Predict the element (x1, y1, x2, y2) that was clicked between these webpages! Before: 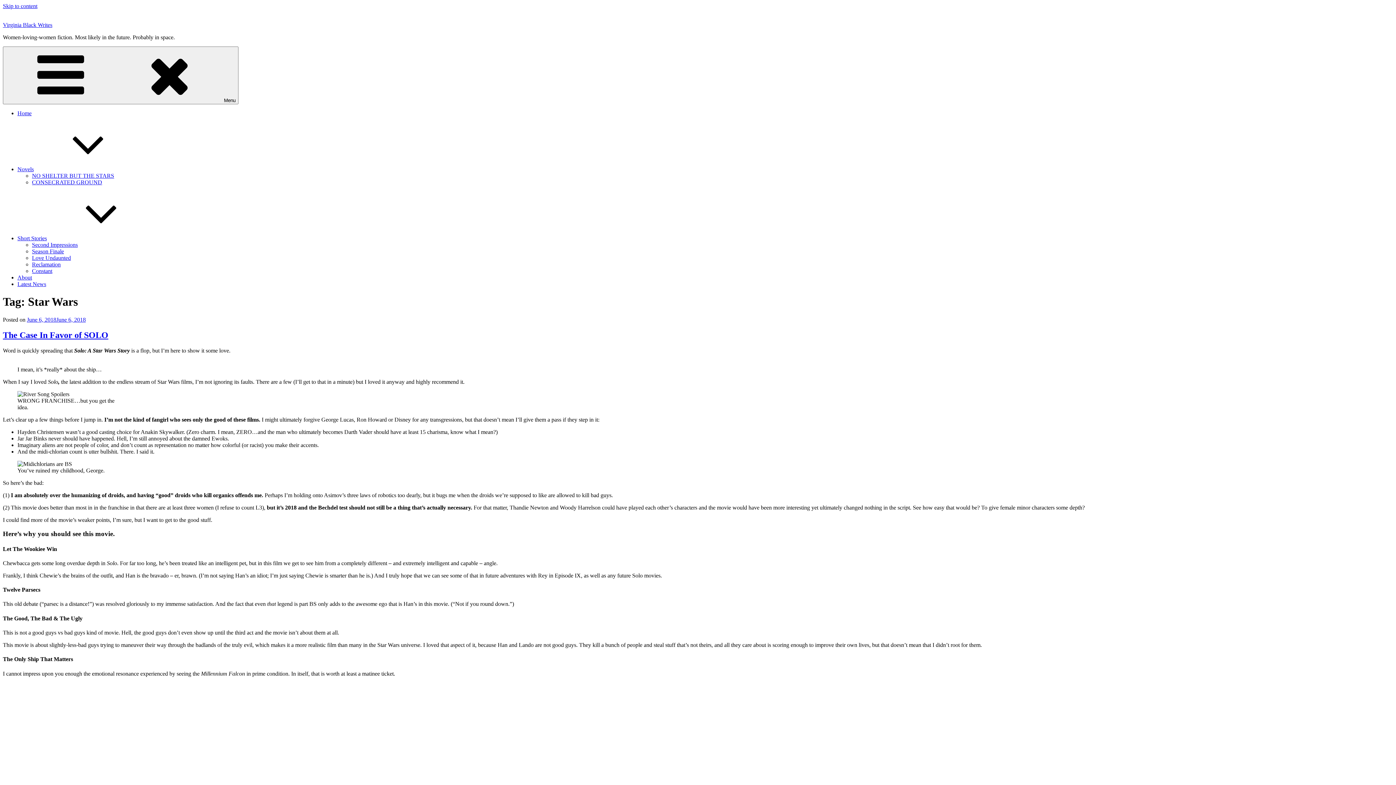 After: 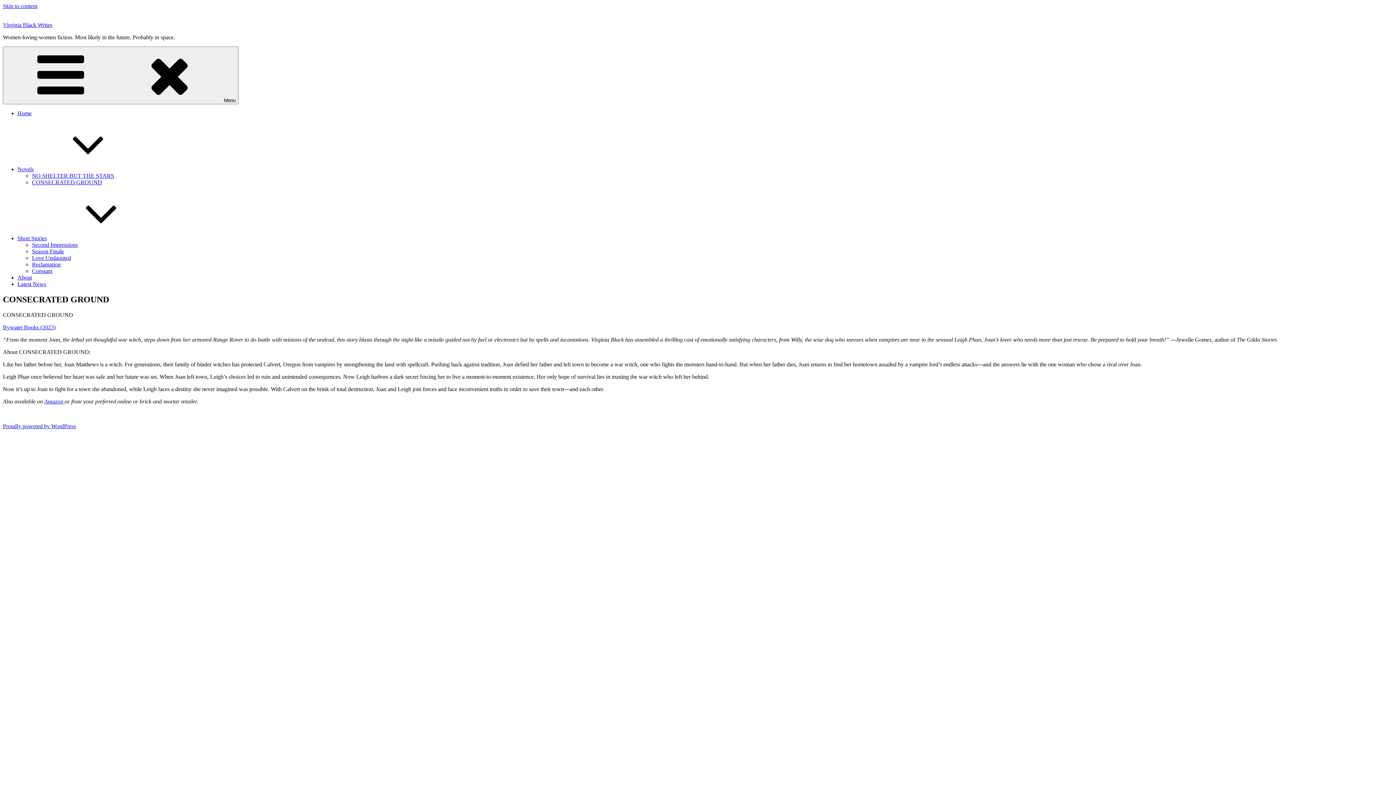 Action: bbox: (32, 179, 102, 185) label: CONSECRATED GROUND